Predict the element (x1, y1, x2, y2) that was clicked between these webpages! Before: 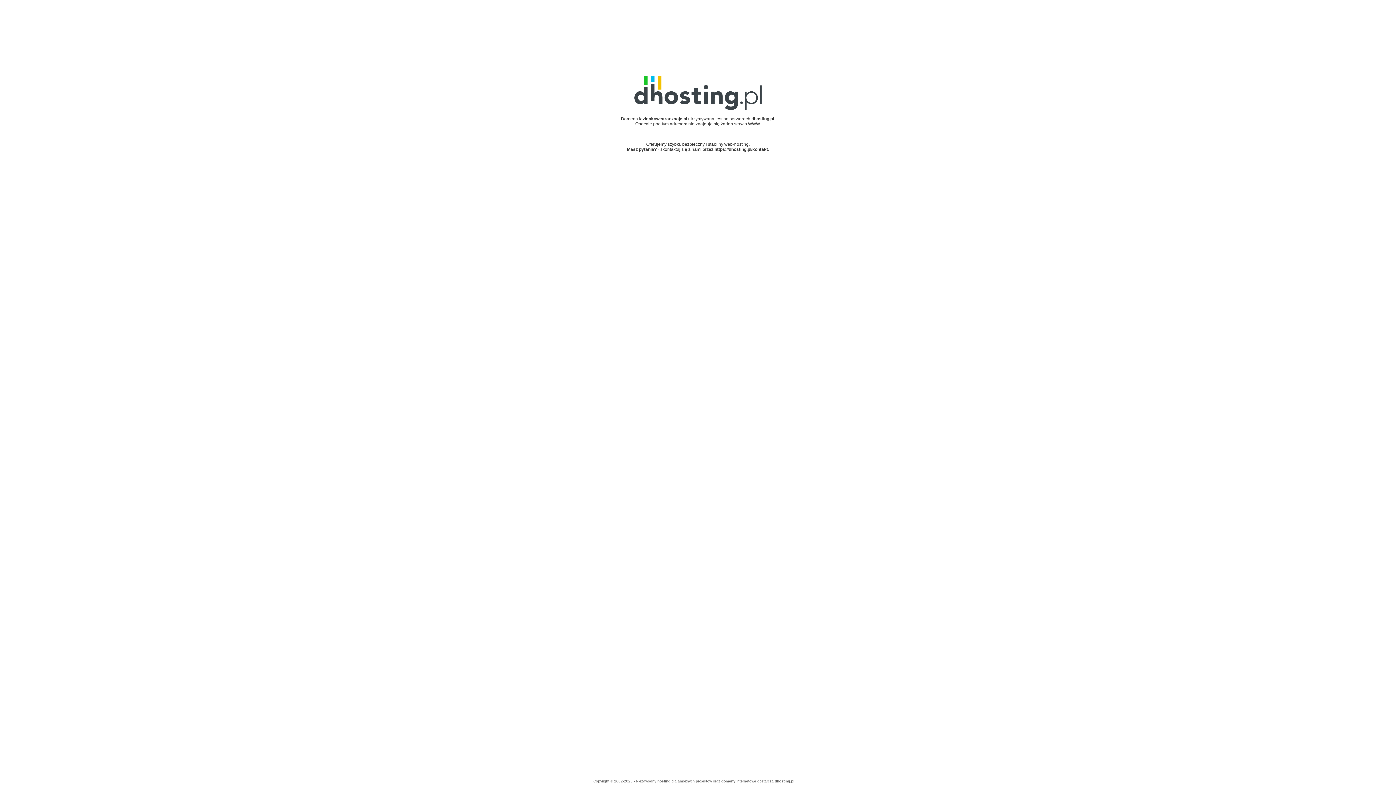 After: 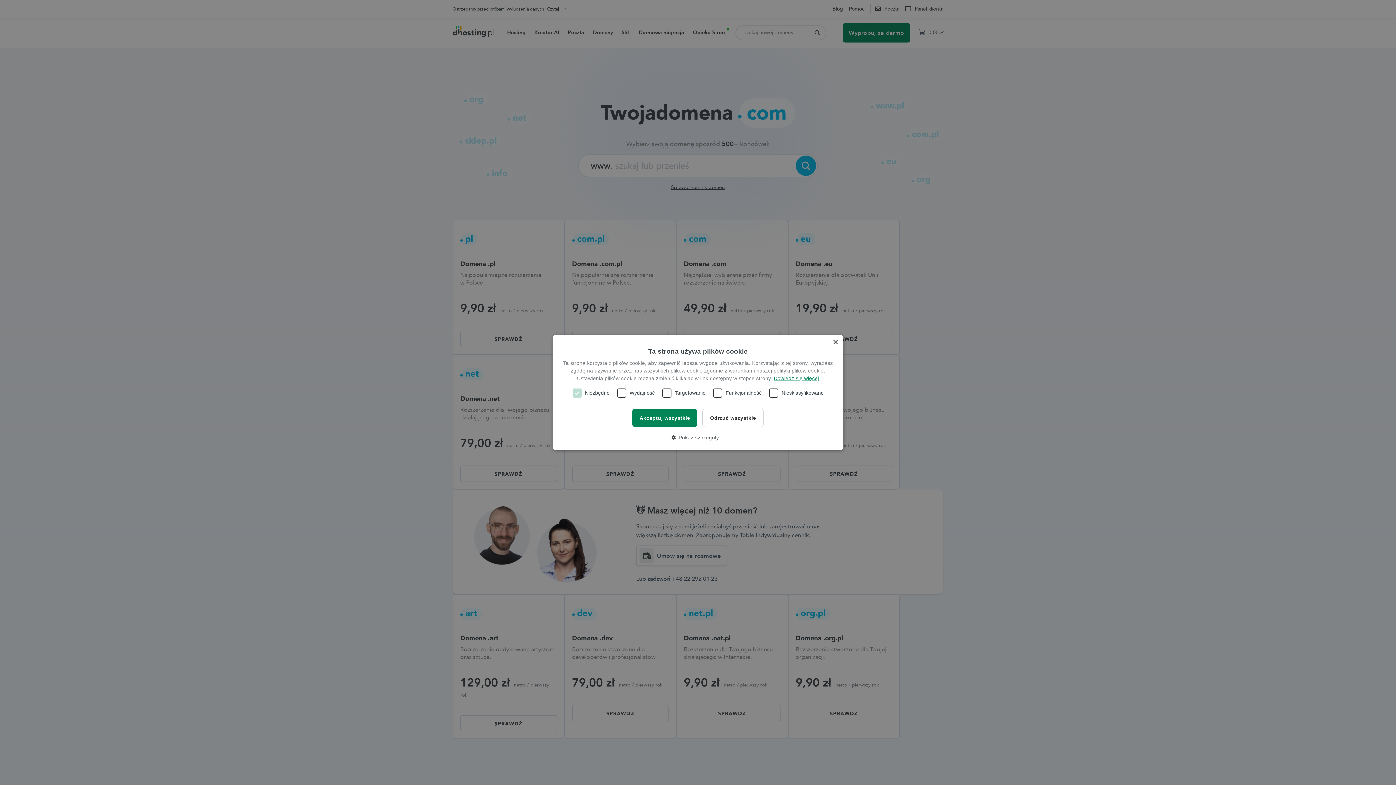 Action: label: domeny bbox: (721, 779, 735, 783)